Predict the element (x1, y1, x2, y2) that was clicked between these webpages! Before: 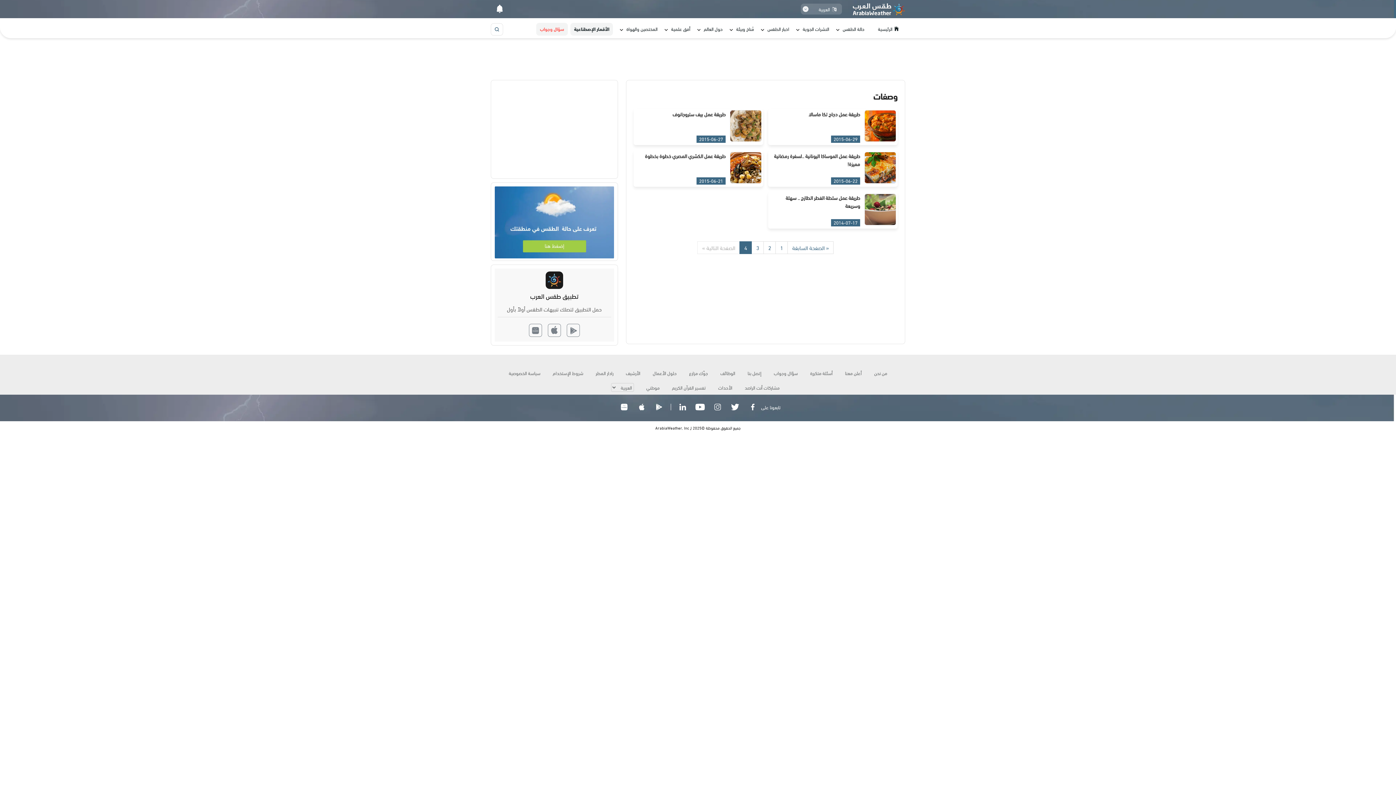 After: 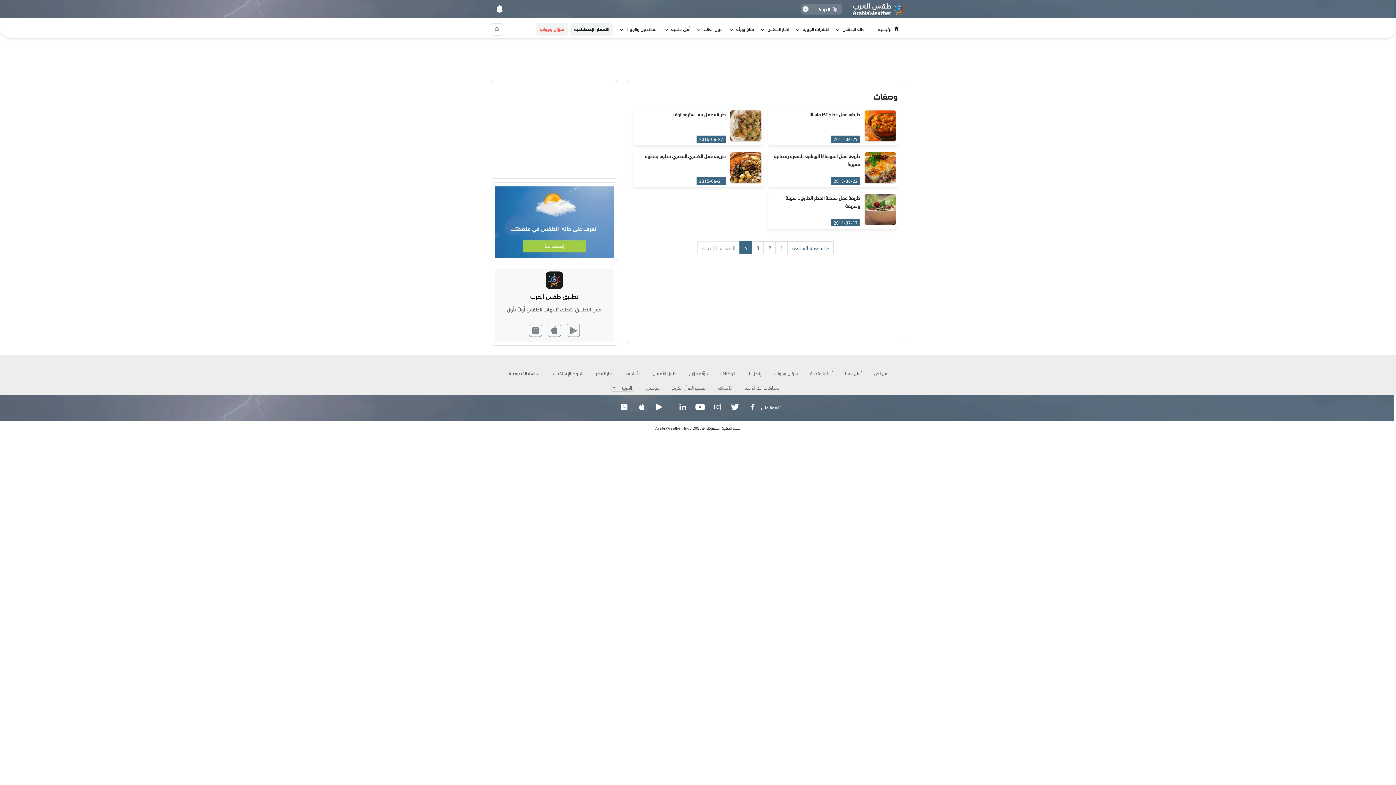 Action: bbox: (683, 365, 713, 380) label: جوَّك مزارع